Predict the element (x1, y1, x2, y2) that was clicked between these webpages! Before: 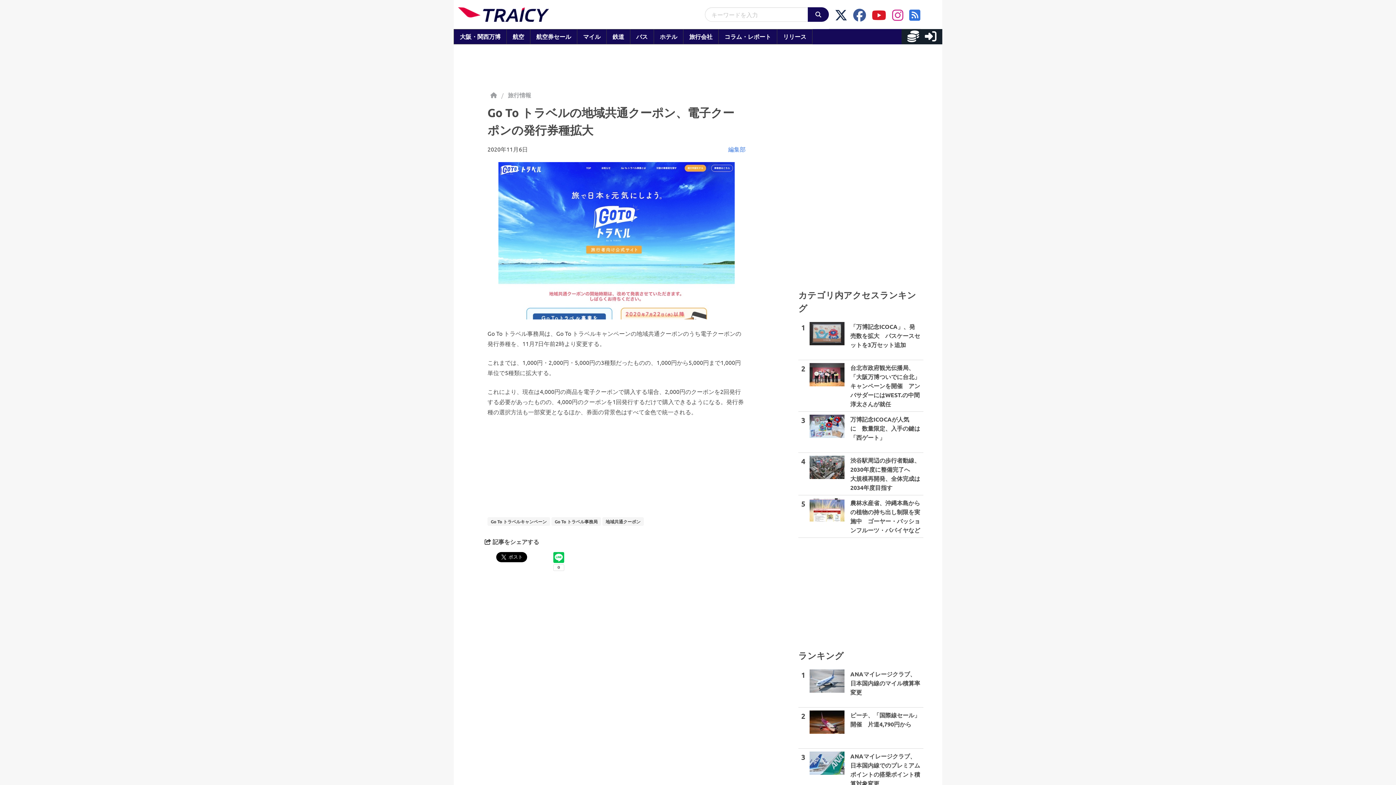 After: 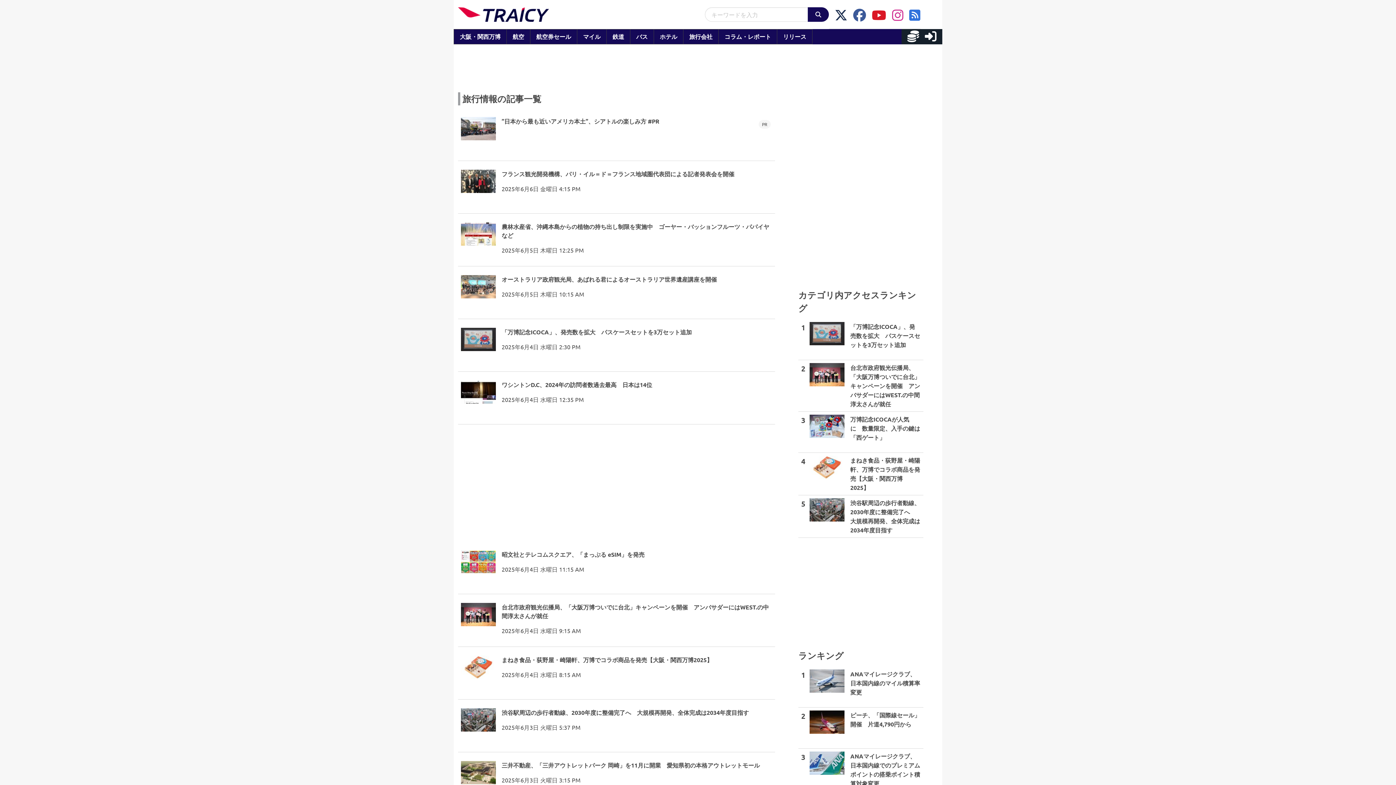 Action: bbox: (508, 90, 535, 99) label: 旅行情報